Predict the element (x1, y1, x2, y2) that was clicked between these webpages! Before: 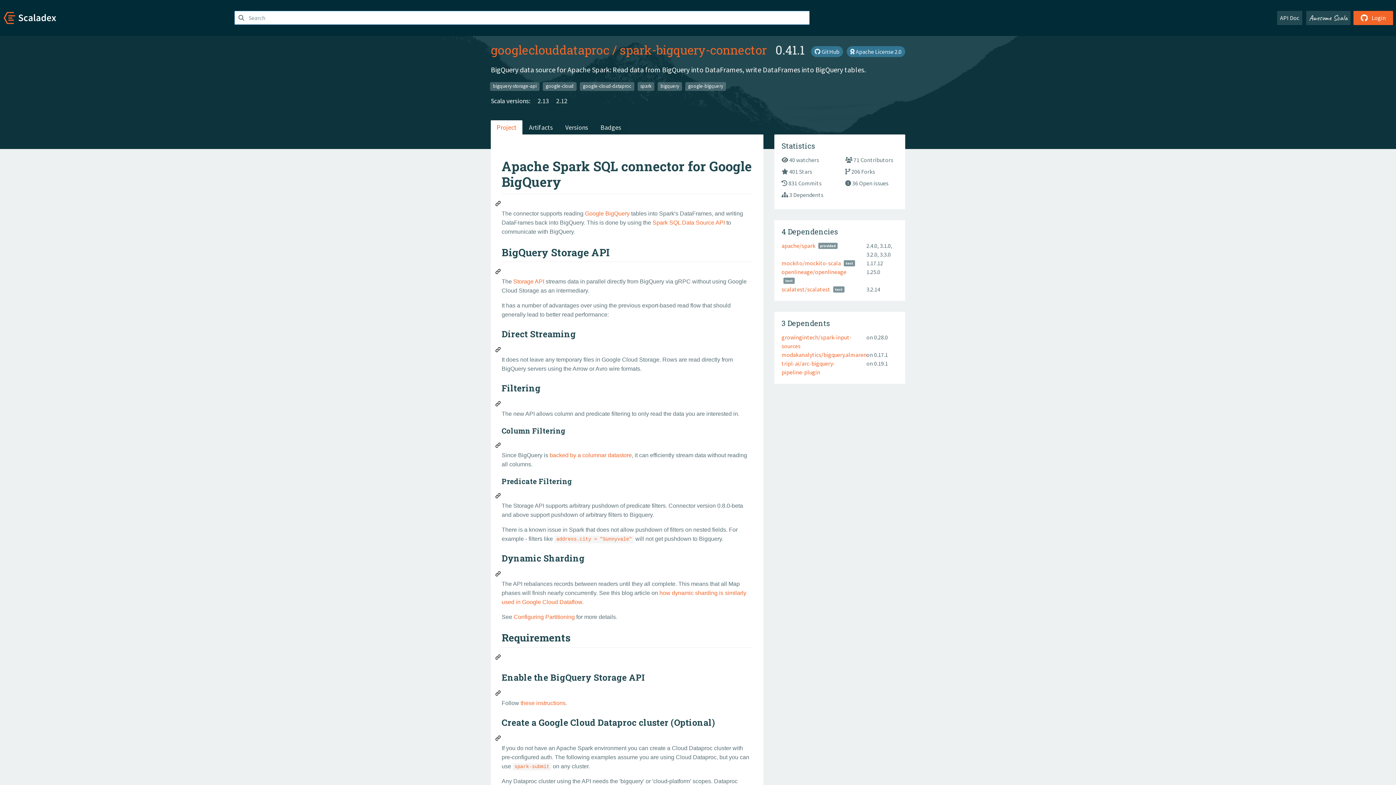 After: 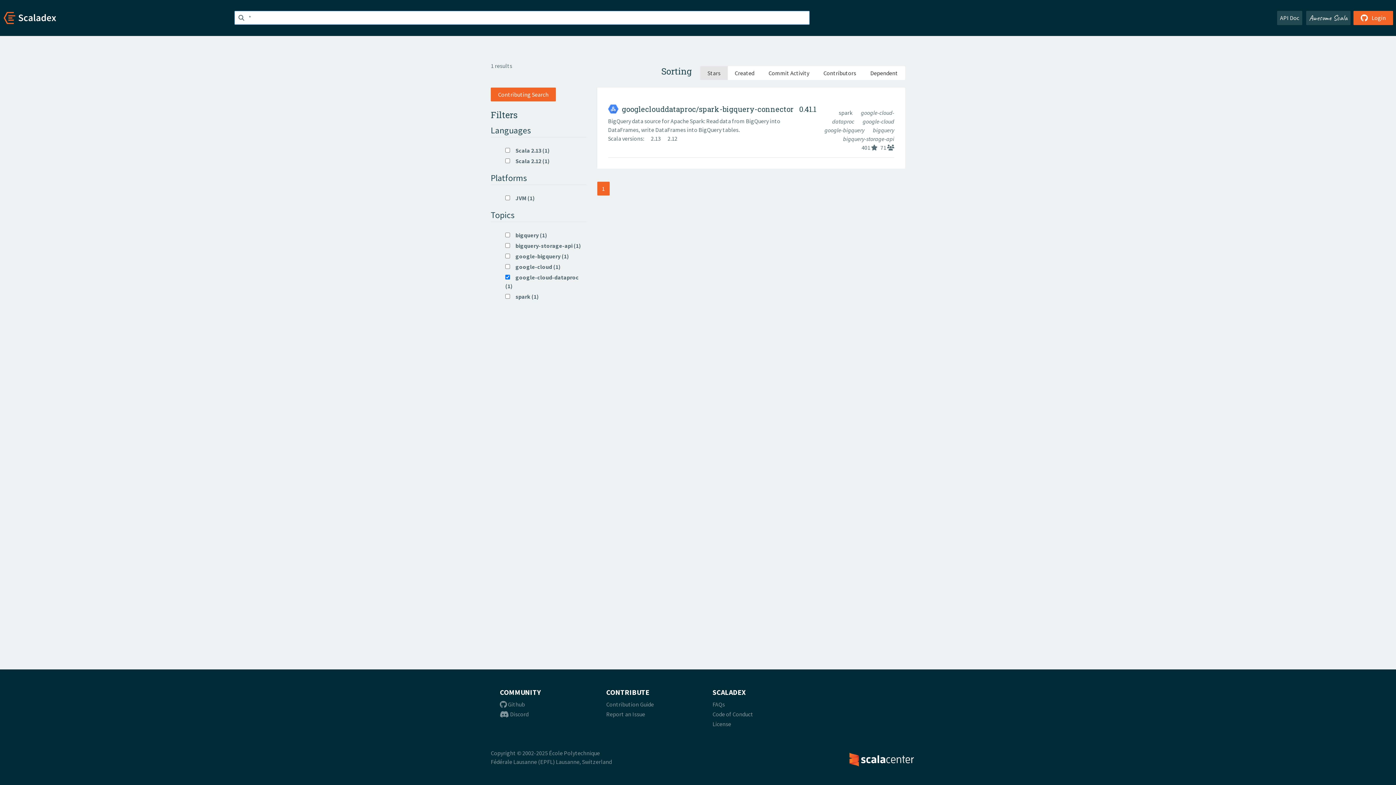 Action: bbox: (580, 82, 634, 90) label: google-cloud-dataproc